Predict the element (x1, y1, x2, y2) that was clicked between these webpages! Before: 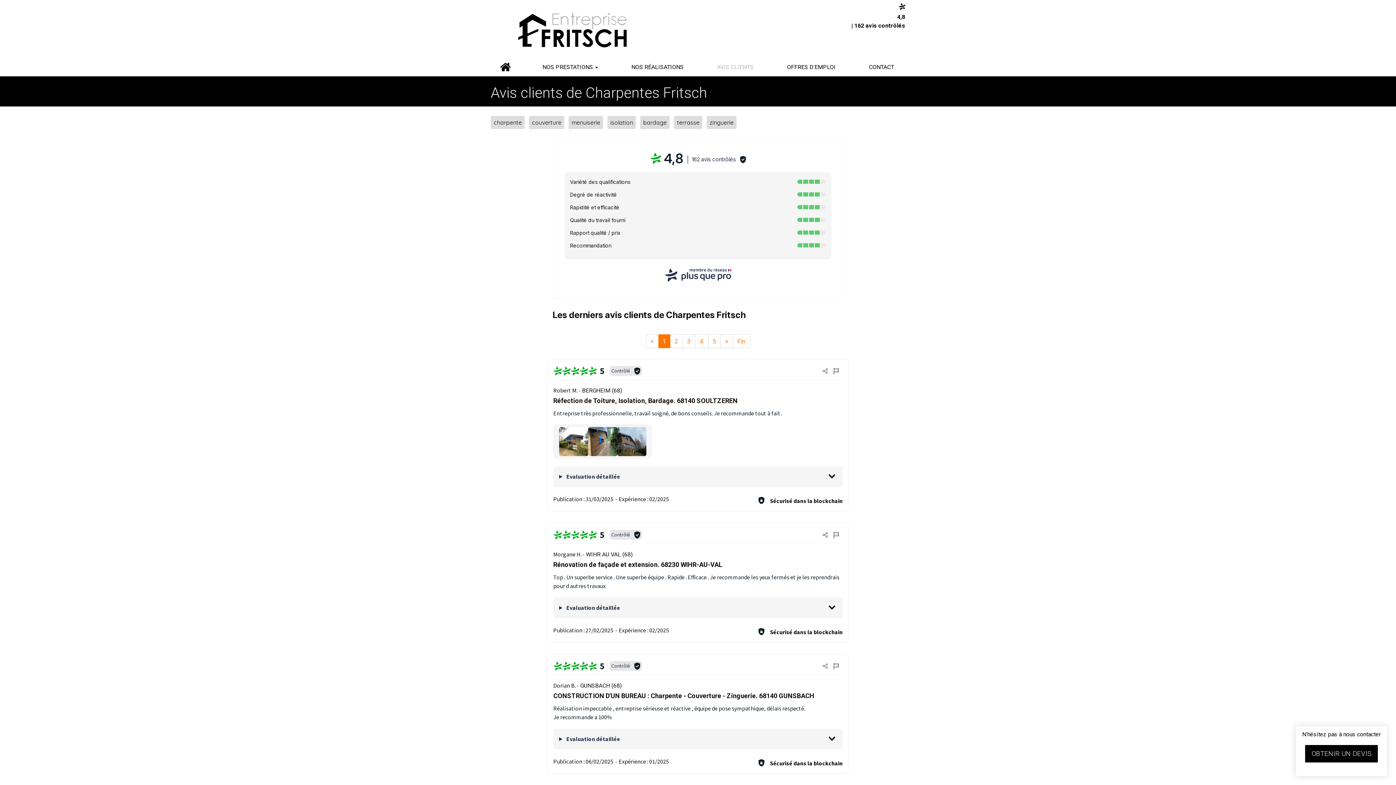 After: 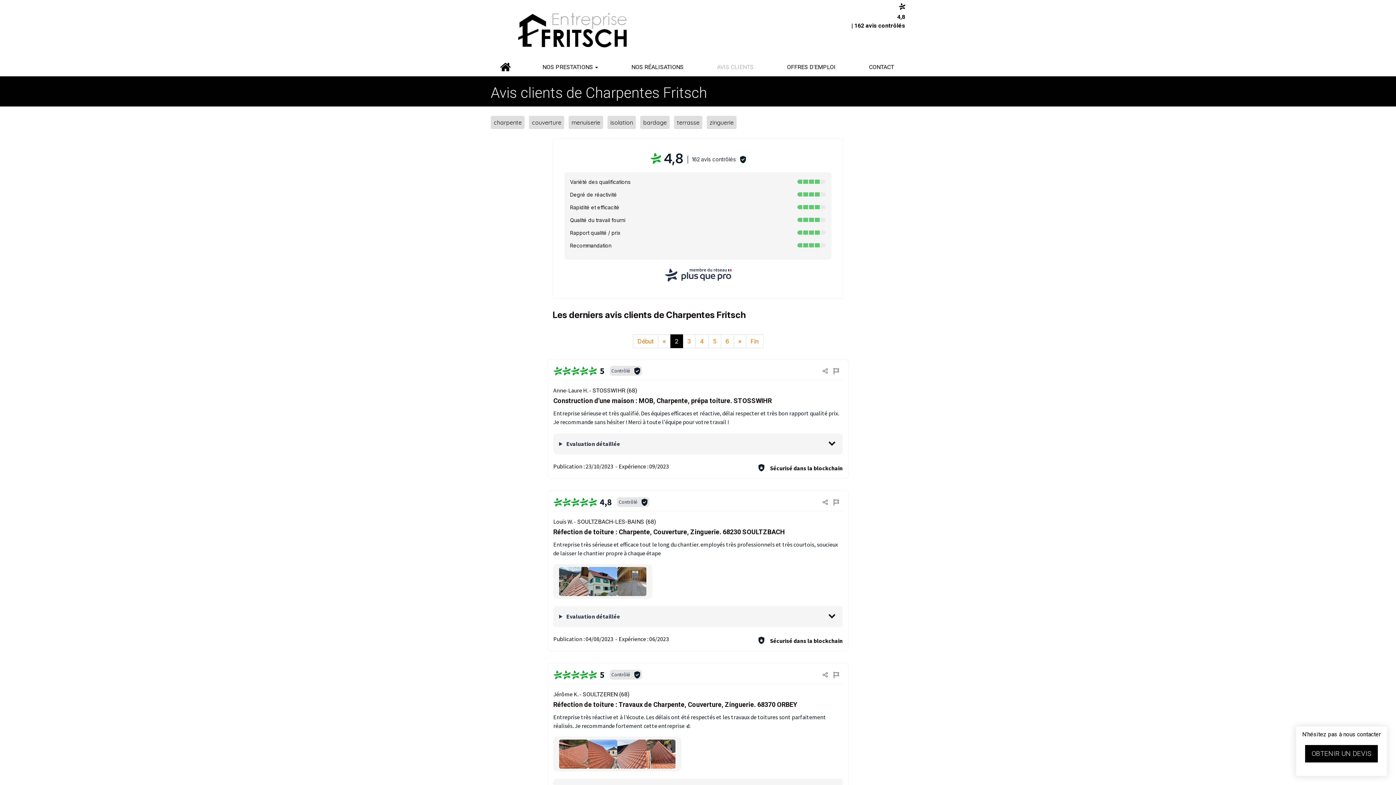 Action: label: 2 bbox: (670, 334, 682, 348)